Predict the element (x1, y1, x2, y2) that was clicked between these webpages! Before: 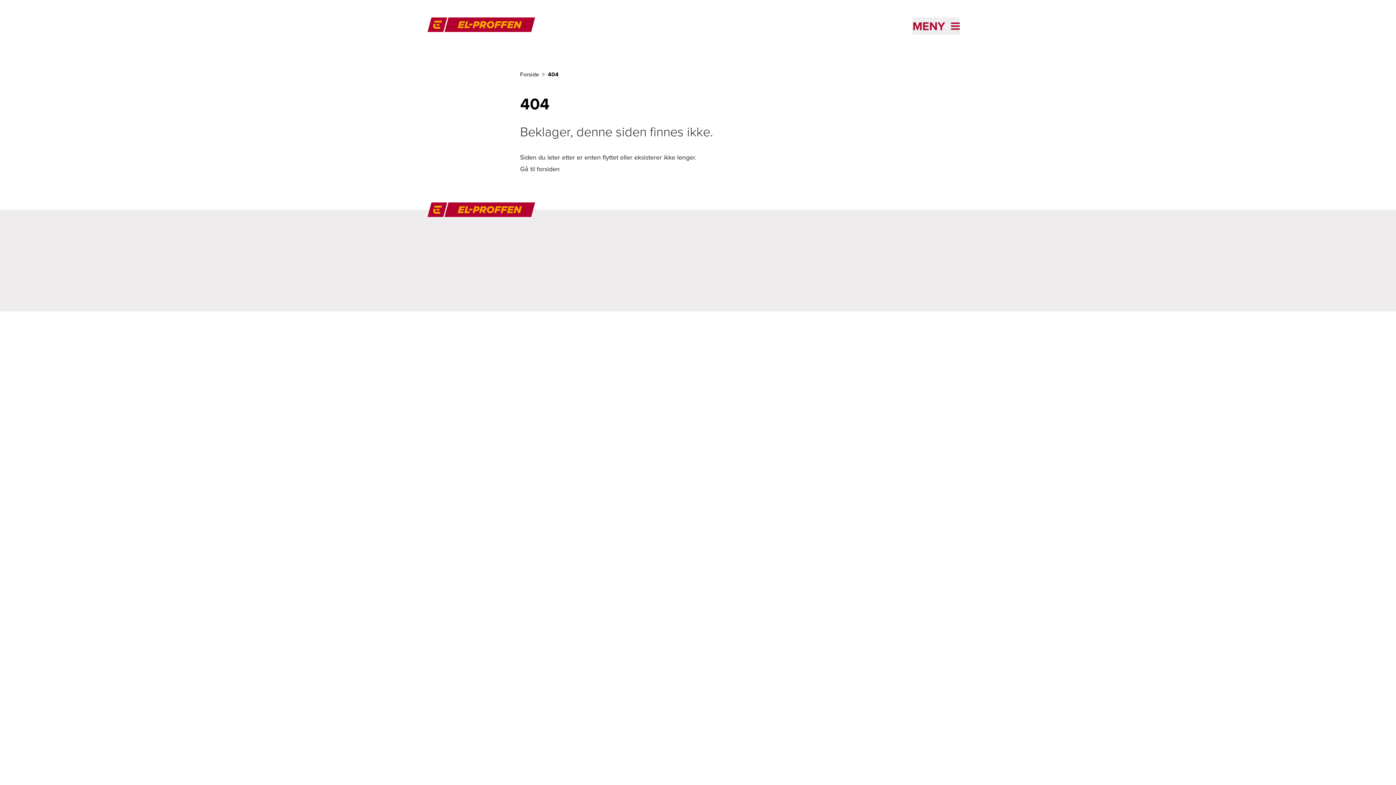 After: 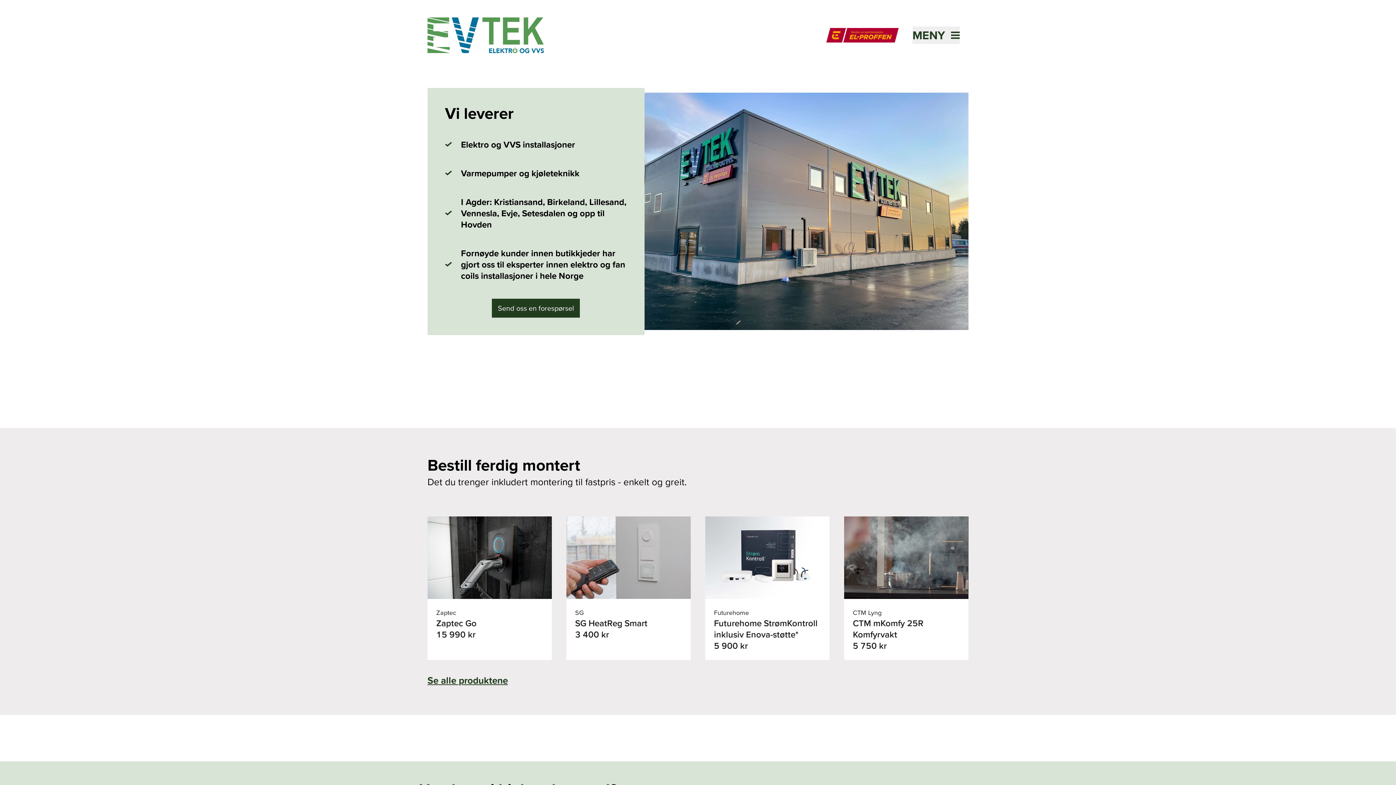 Action: bbox: (520, 70, 547, 77) label: Forside